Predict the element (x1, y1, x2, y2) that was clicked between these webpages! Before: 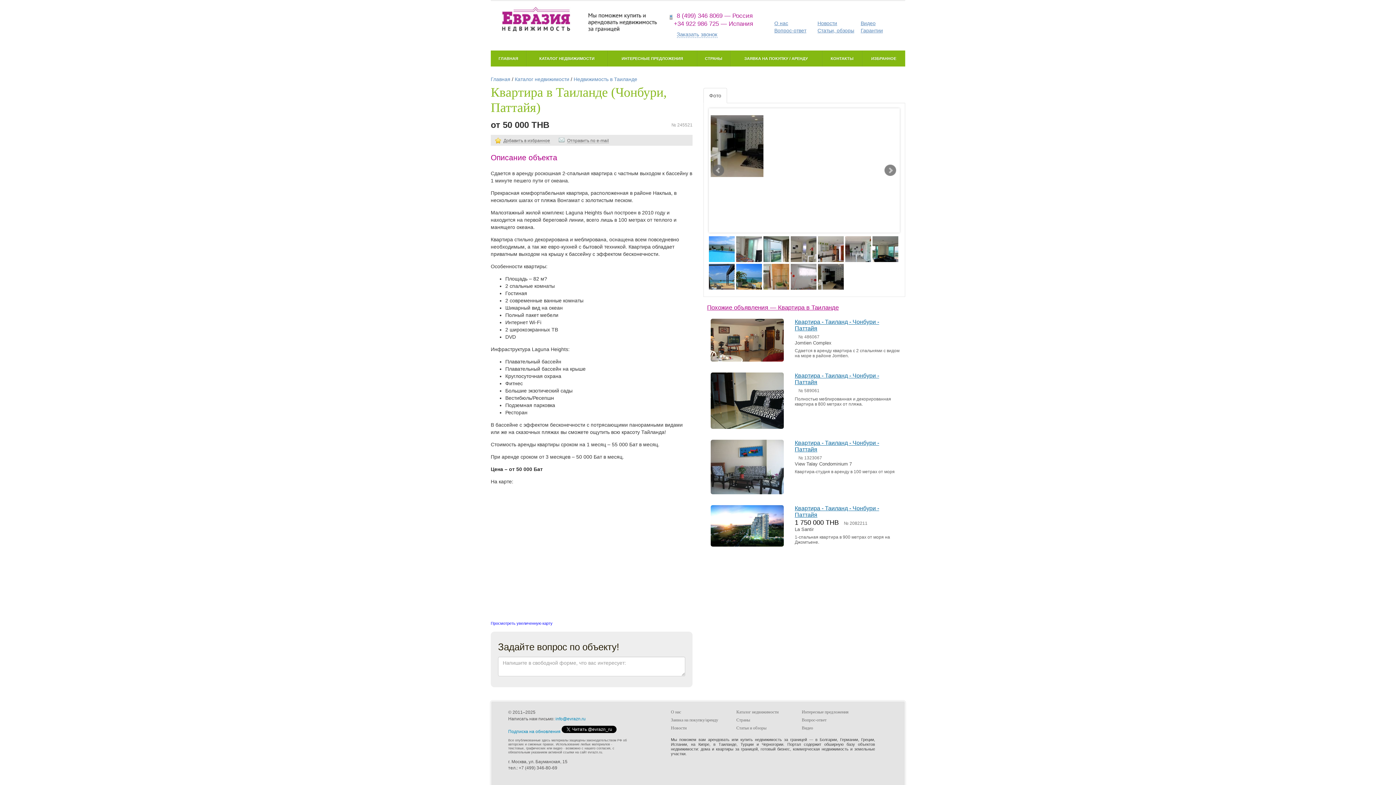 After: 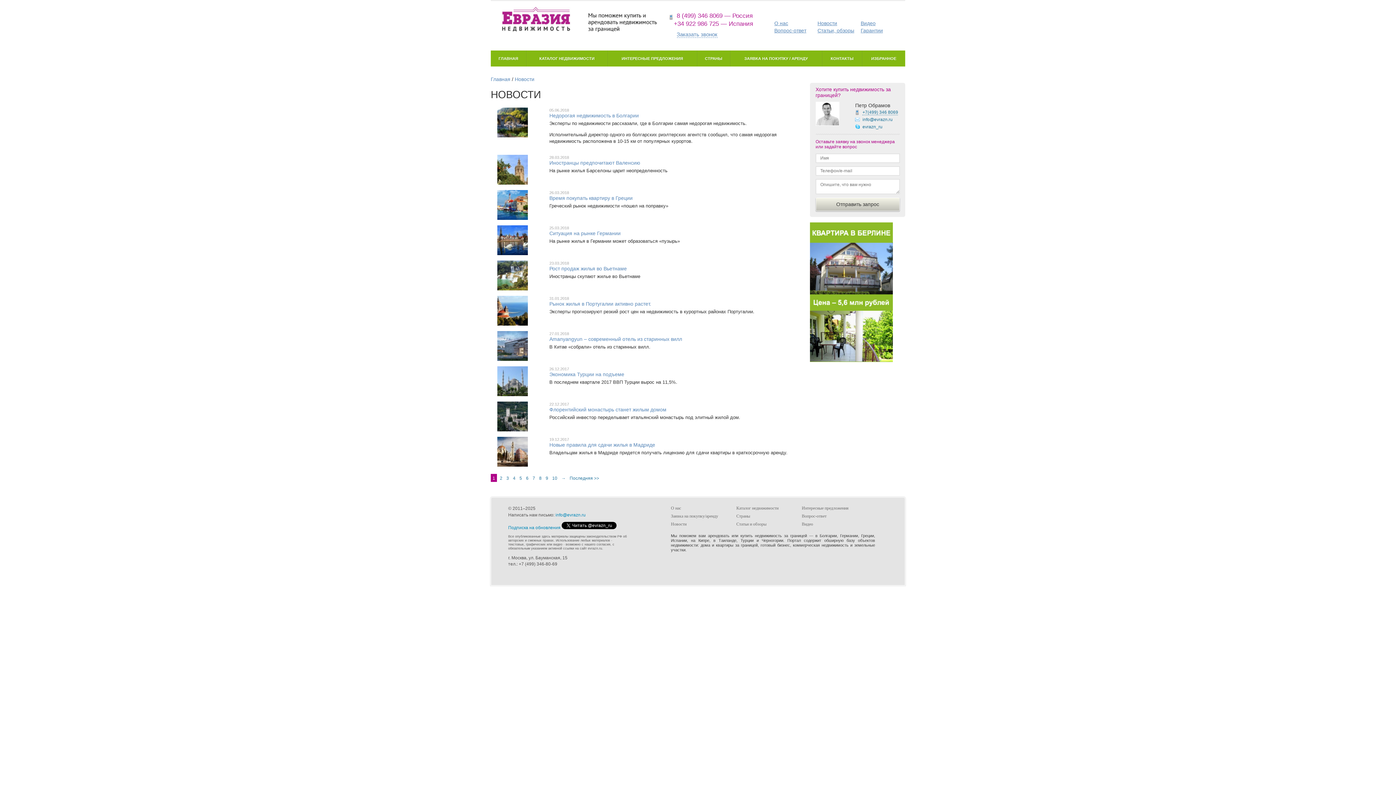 Action: label: Новости bbox: (817, 20, 837, 26)